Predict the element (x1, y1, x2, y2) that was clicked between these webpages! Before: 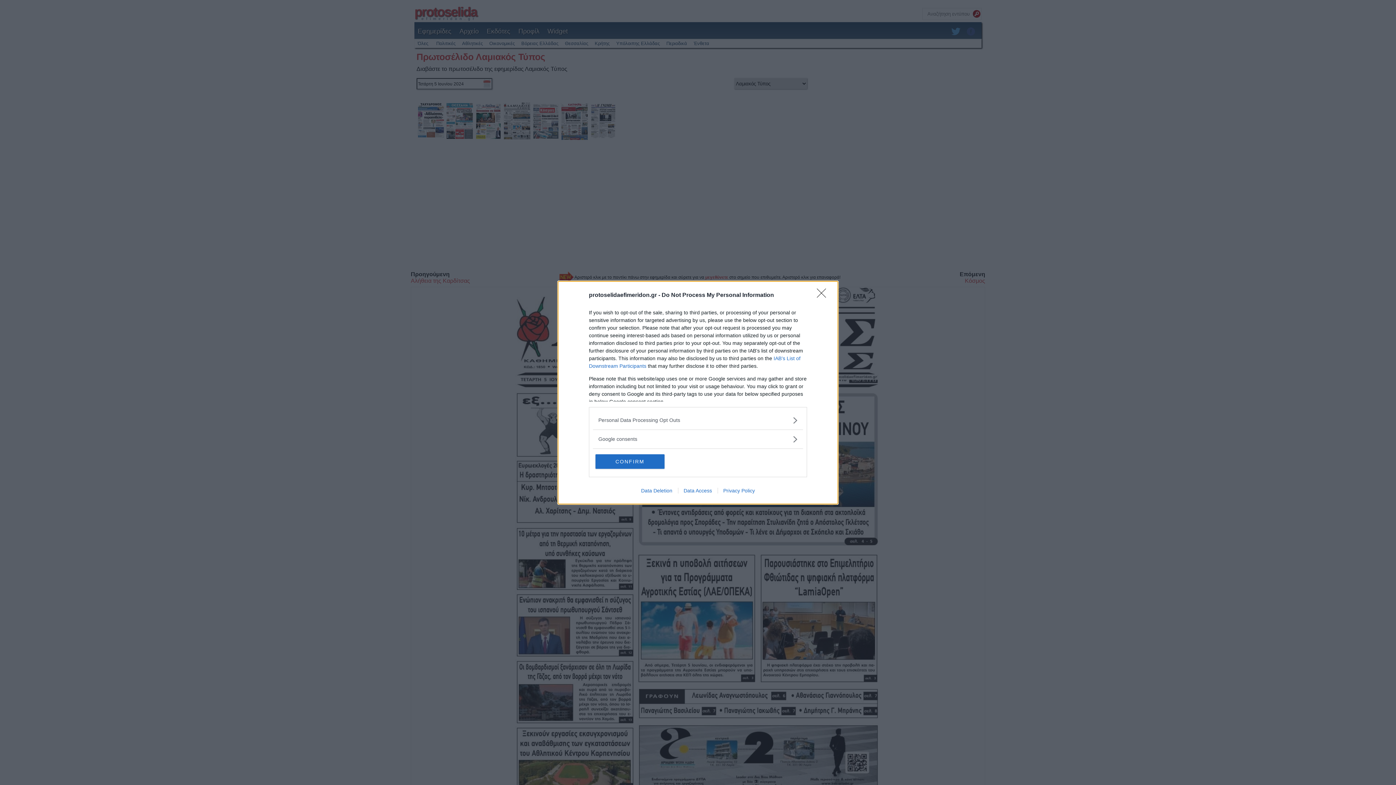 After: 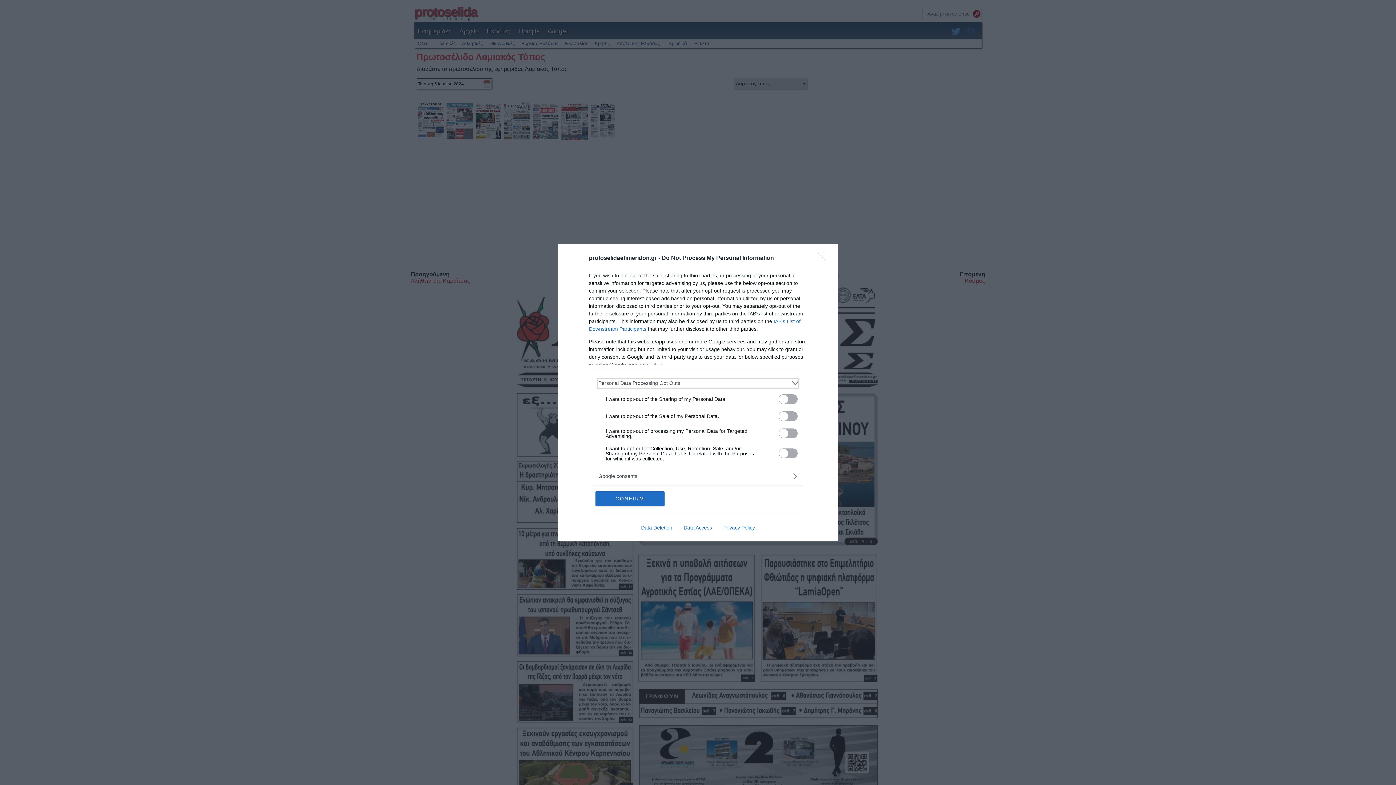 Action: bbox: (598, 416, 797, 424) label: Opt-Outs